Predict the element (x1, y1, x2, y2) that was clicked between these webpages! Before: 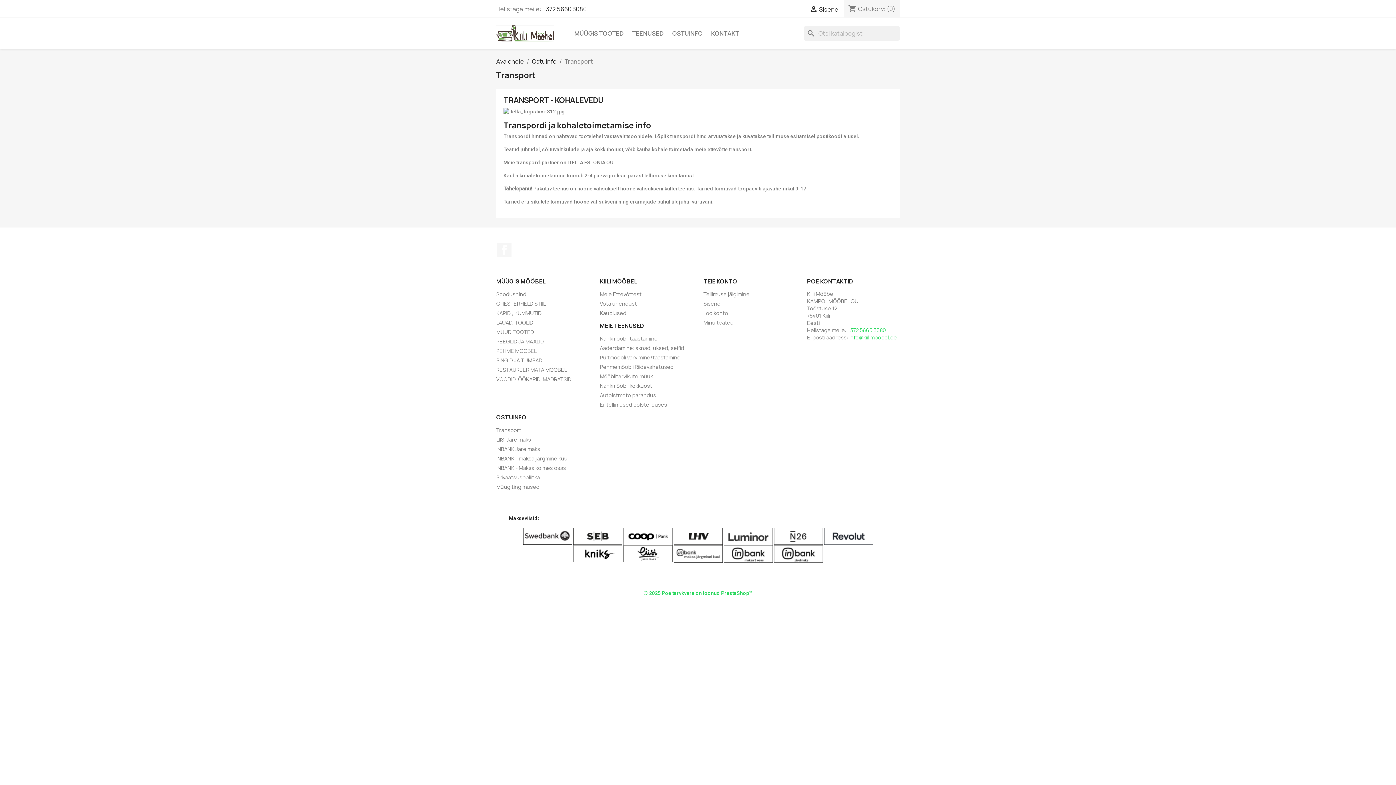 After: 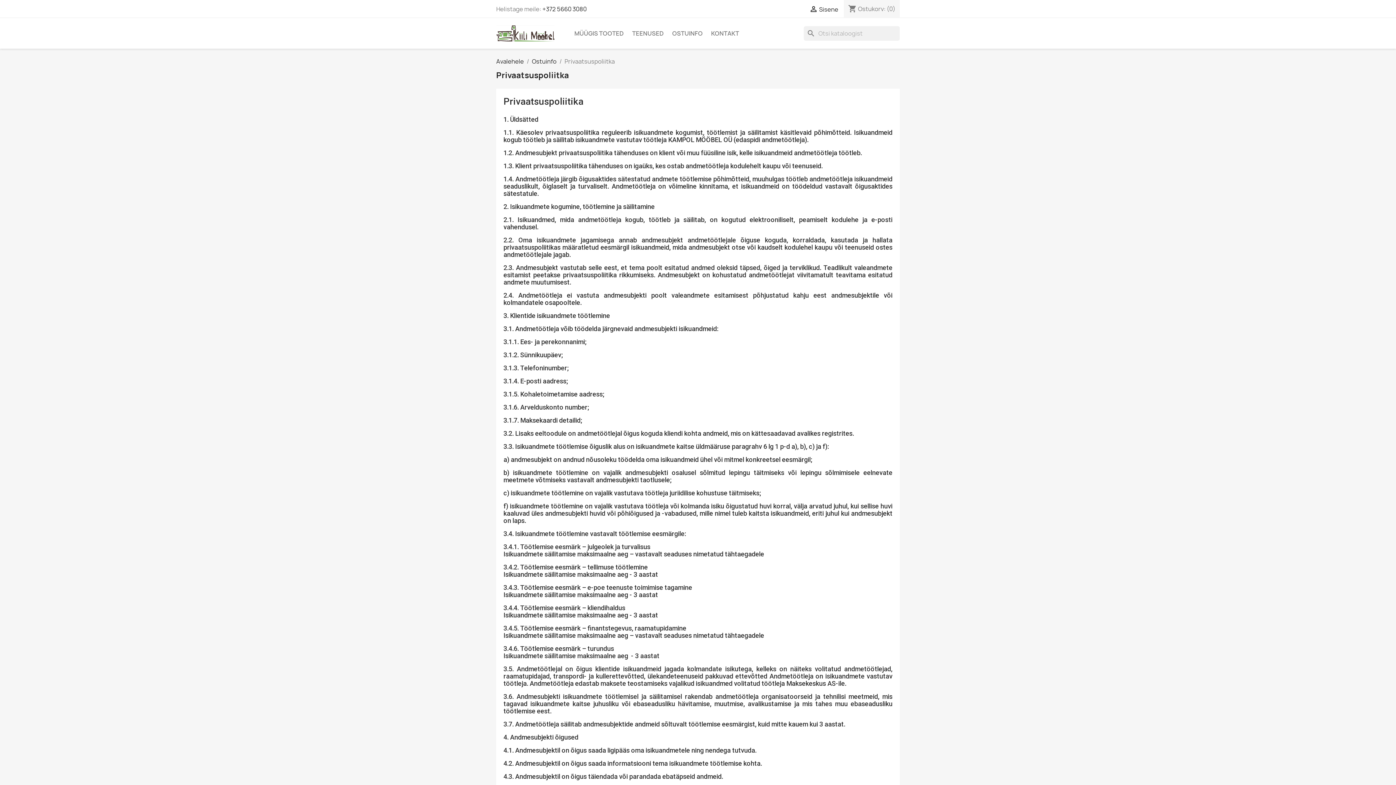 Action: bbox: (496, 474, 540, 480) label: Privaatsuspoliitka